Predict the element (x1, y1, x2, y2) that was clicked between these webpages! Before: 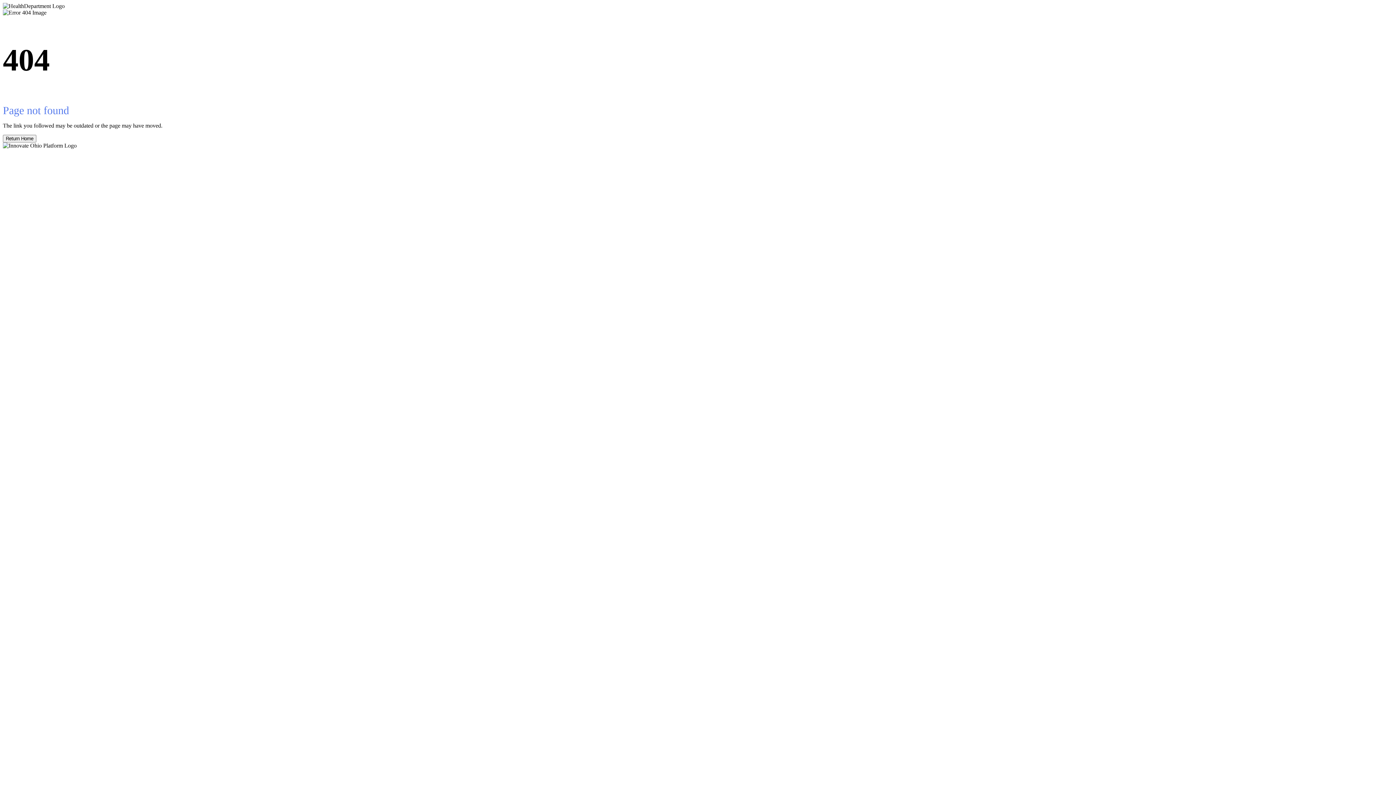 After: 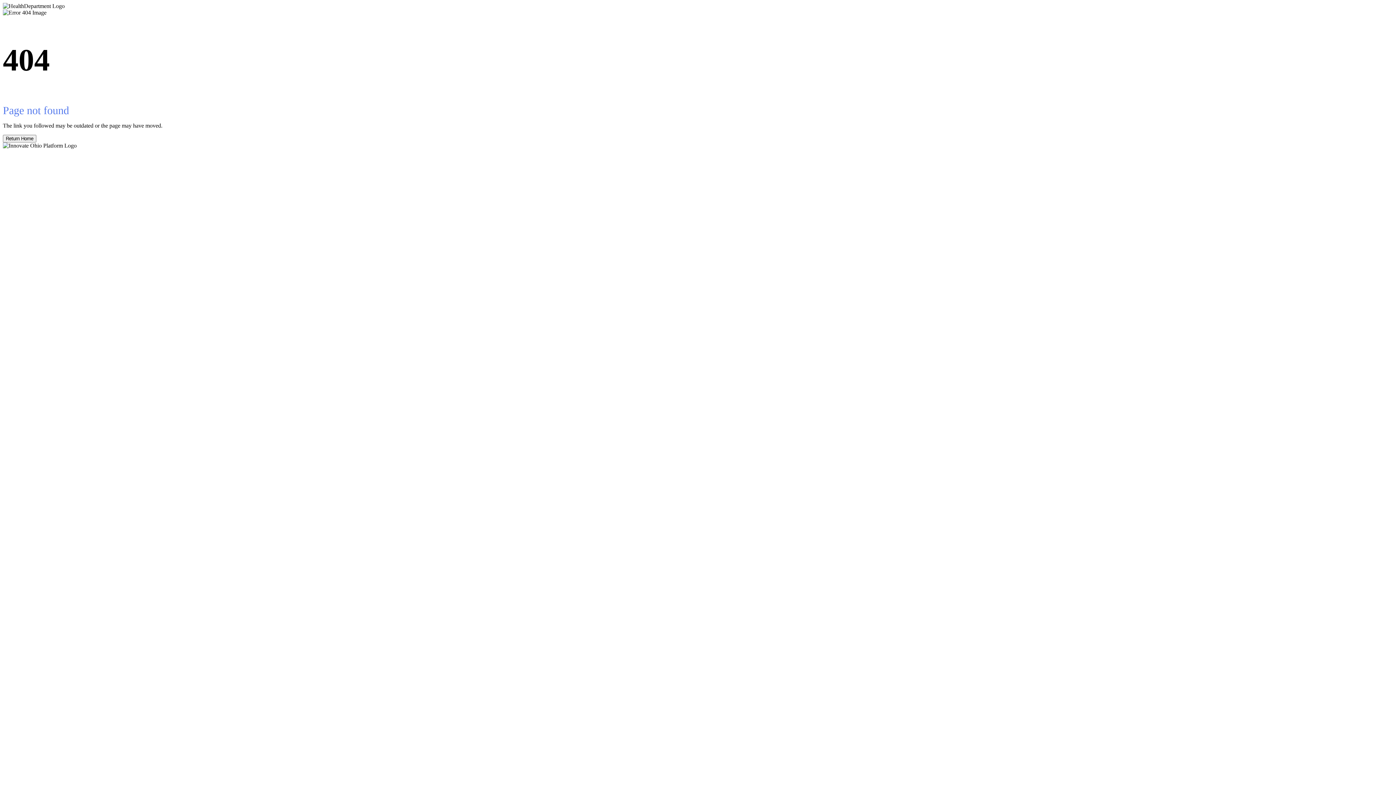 Action: bbox: (2, 134, 36, 142) label: Return Home